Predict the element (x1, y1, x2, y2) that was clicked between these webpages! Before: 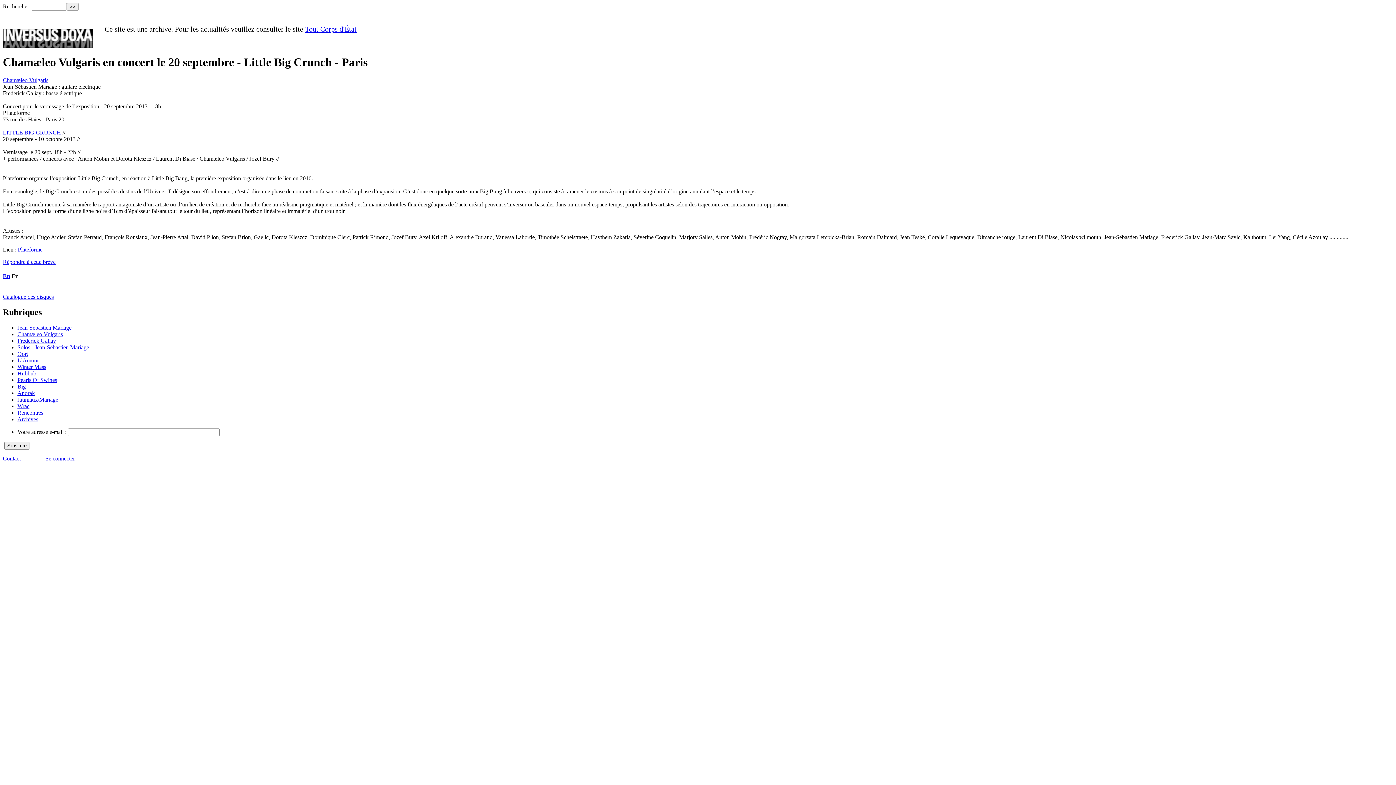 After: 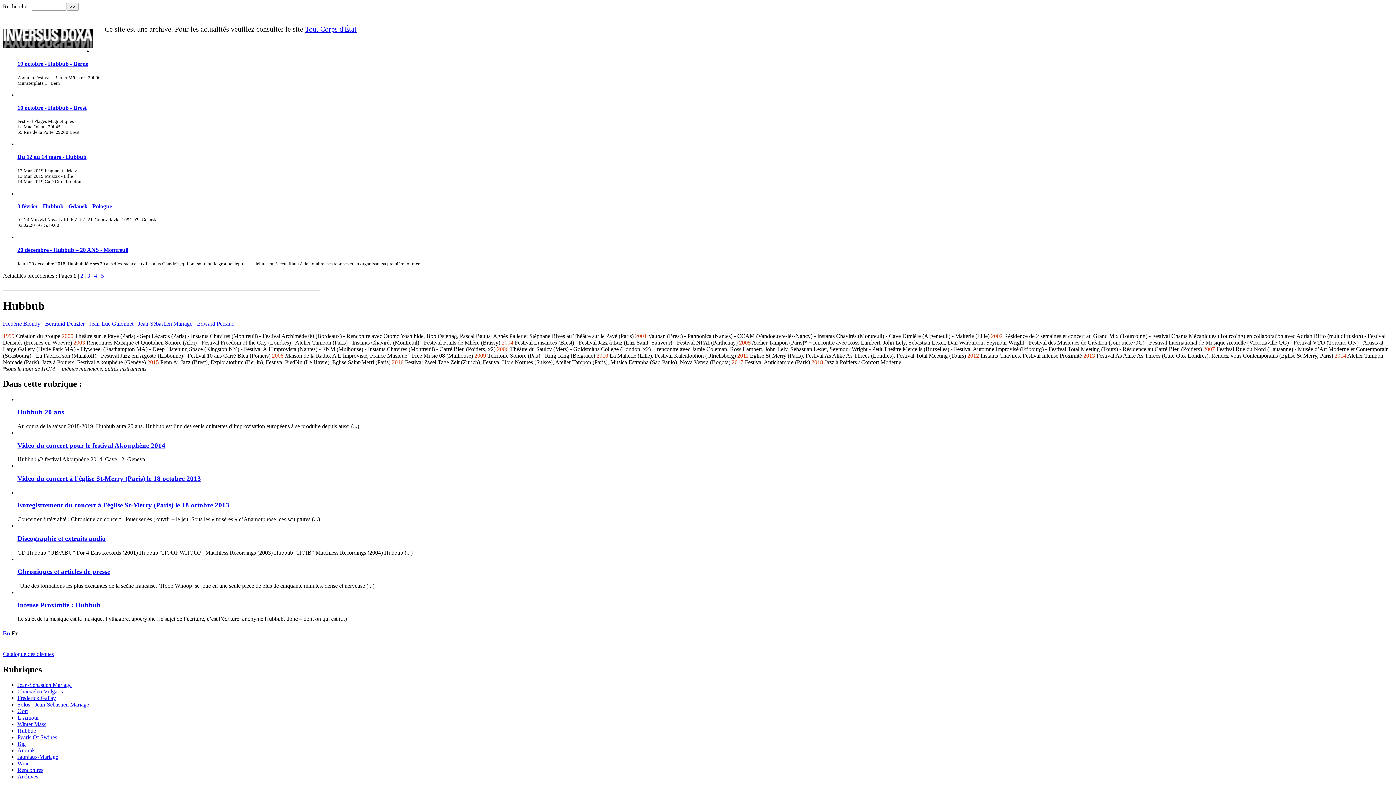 Action: bbox: (17, 370, 36, 376) label: Hubbub